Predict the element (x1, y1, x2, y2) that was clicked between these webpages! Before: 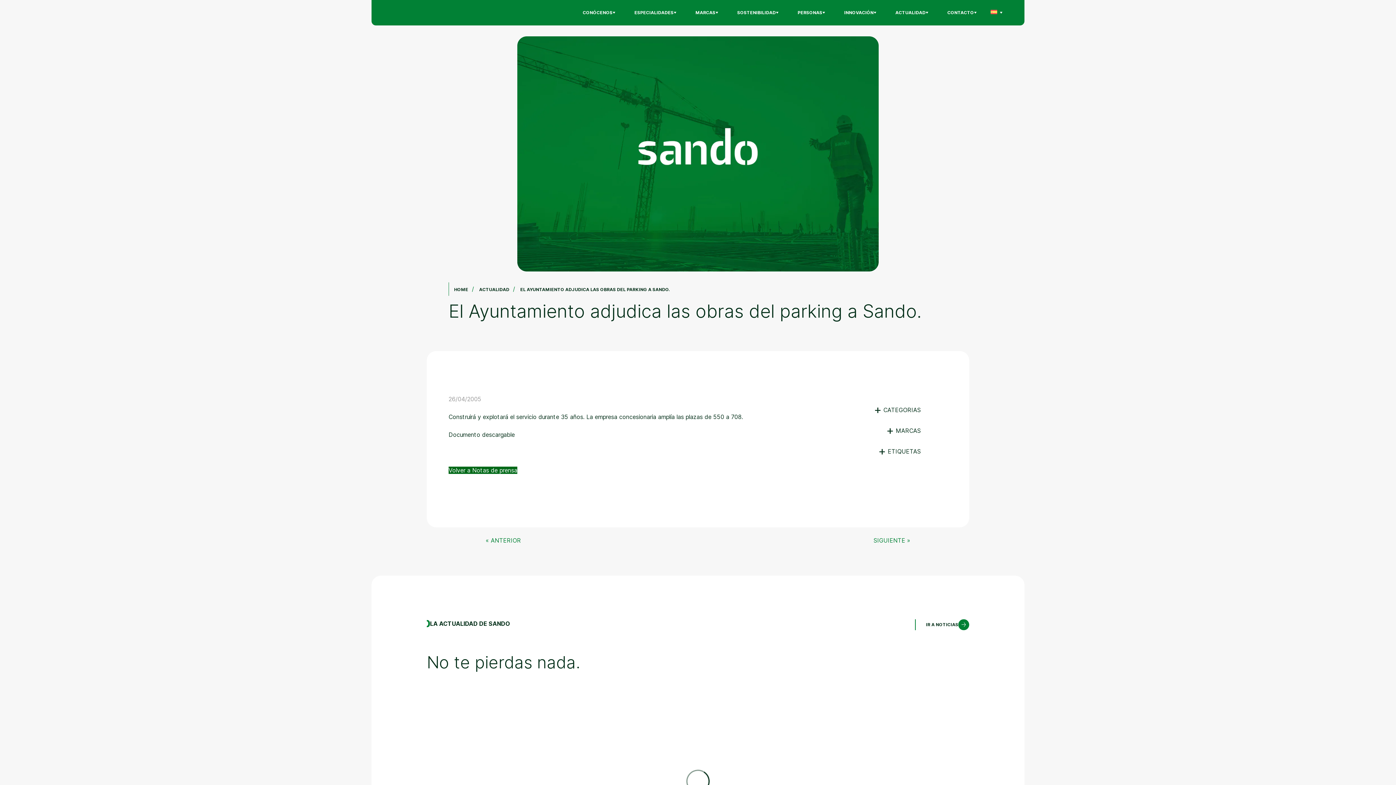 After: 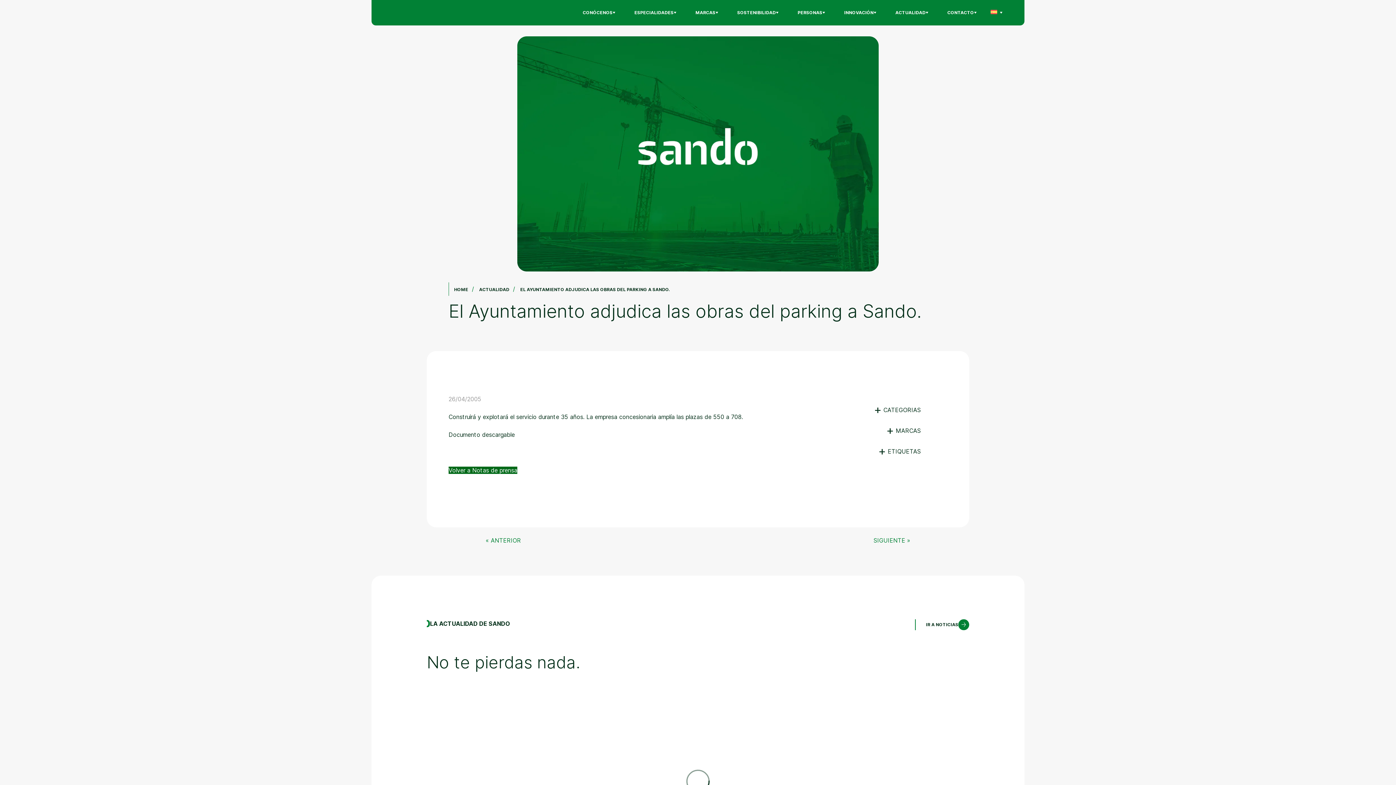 Action: bbox: (990, 9, 997, 16)